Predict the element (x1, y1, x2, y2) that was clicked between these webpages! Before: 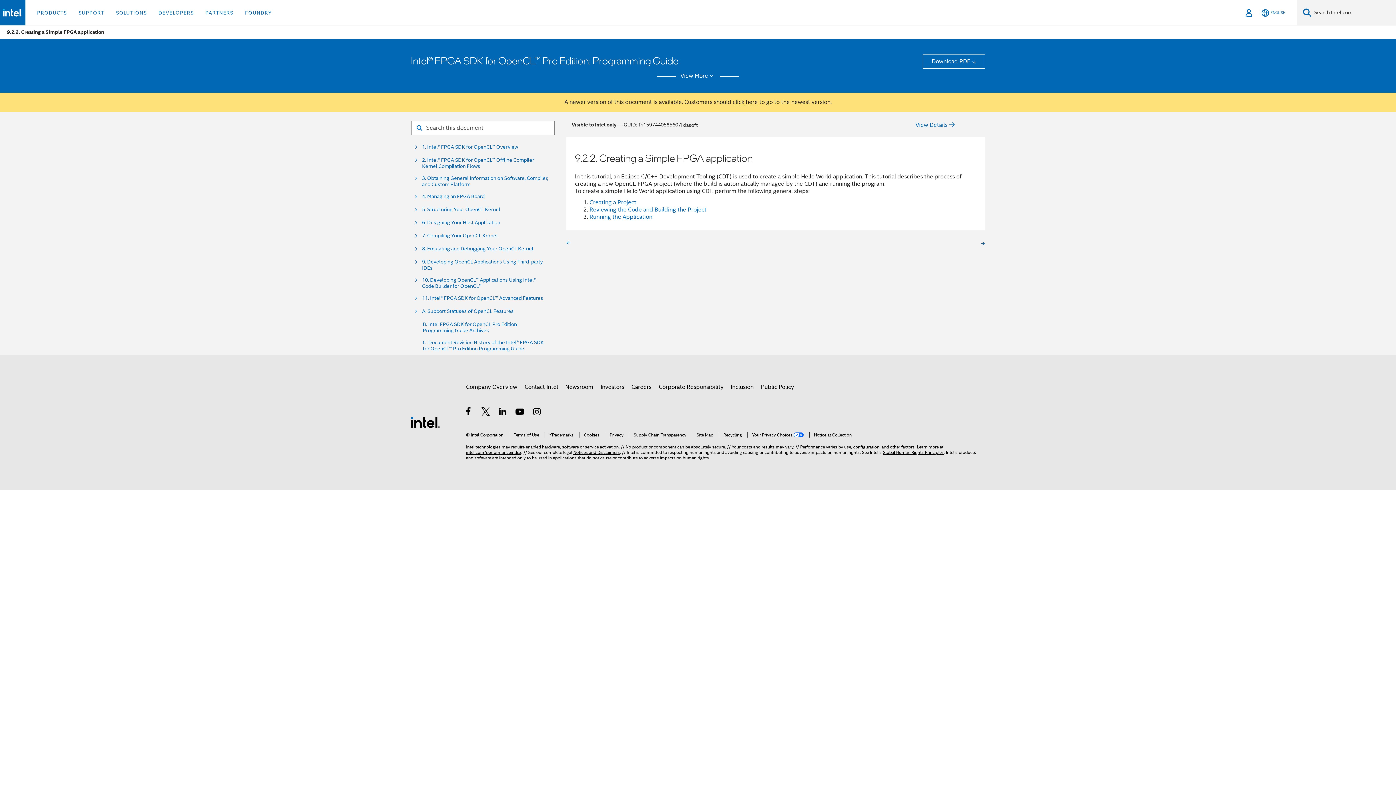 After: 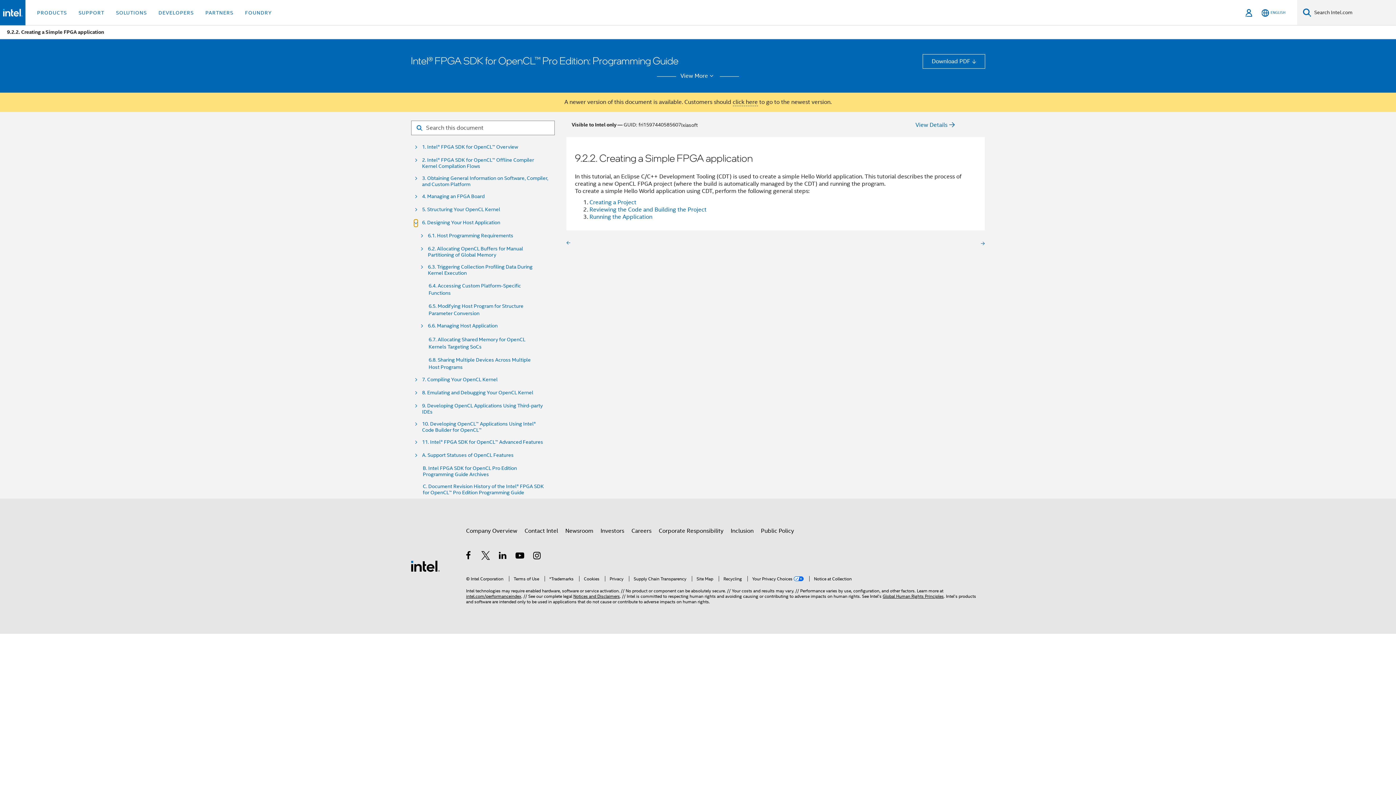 Action: bbox: (414, 219, 417, 227)